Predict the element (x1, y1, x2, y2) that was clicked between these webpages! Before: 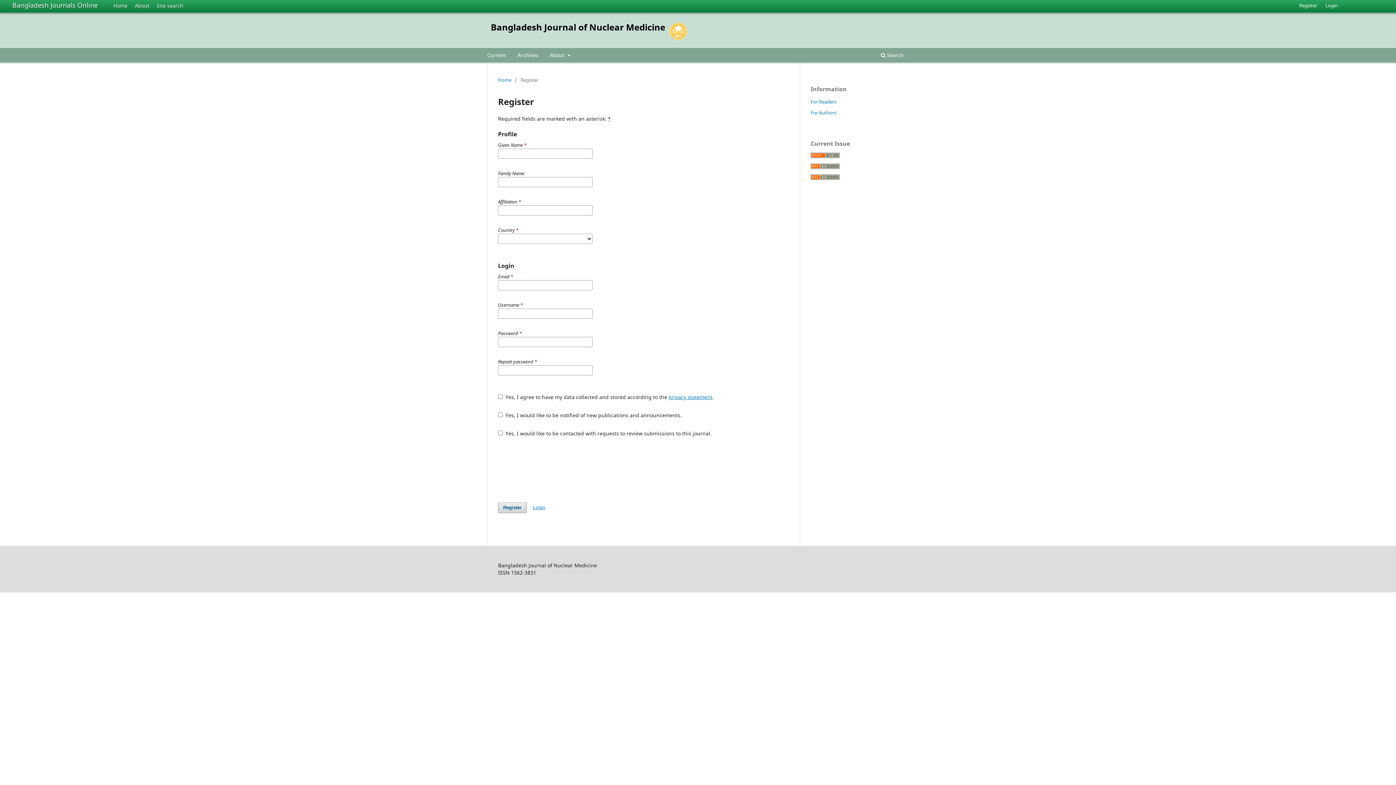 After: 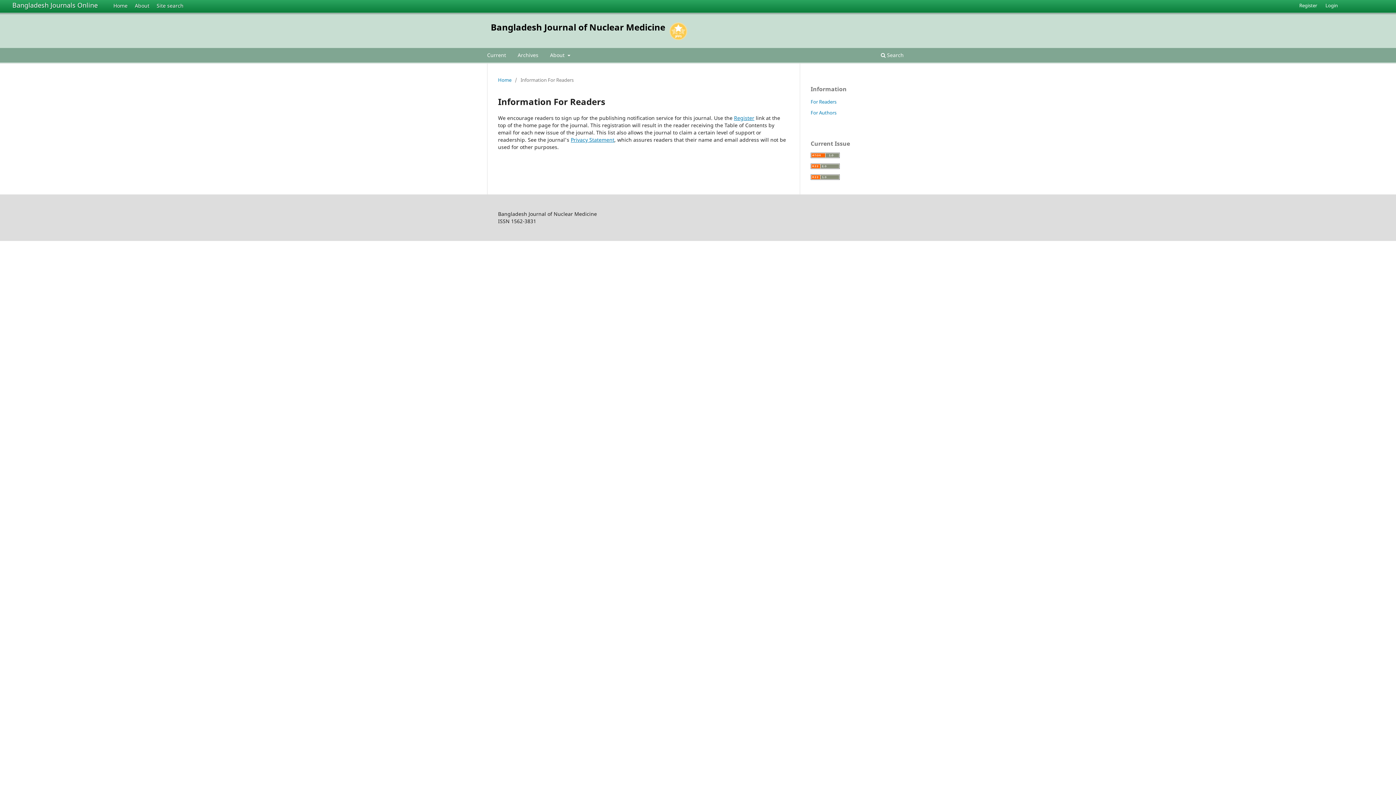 Action: bbox: (810, 98, 836, 105) label: For Readers